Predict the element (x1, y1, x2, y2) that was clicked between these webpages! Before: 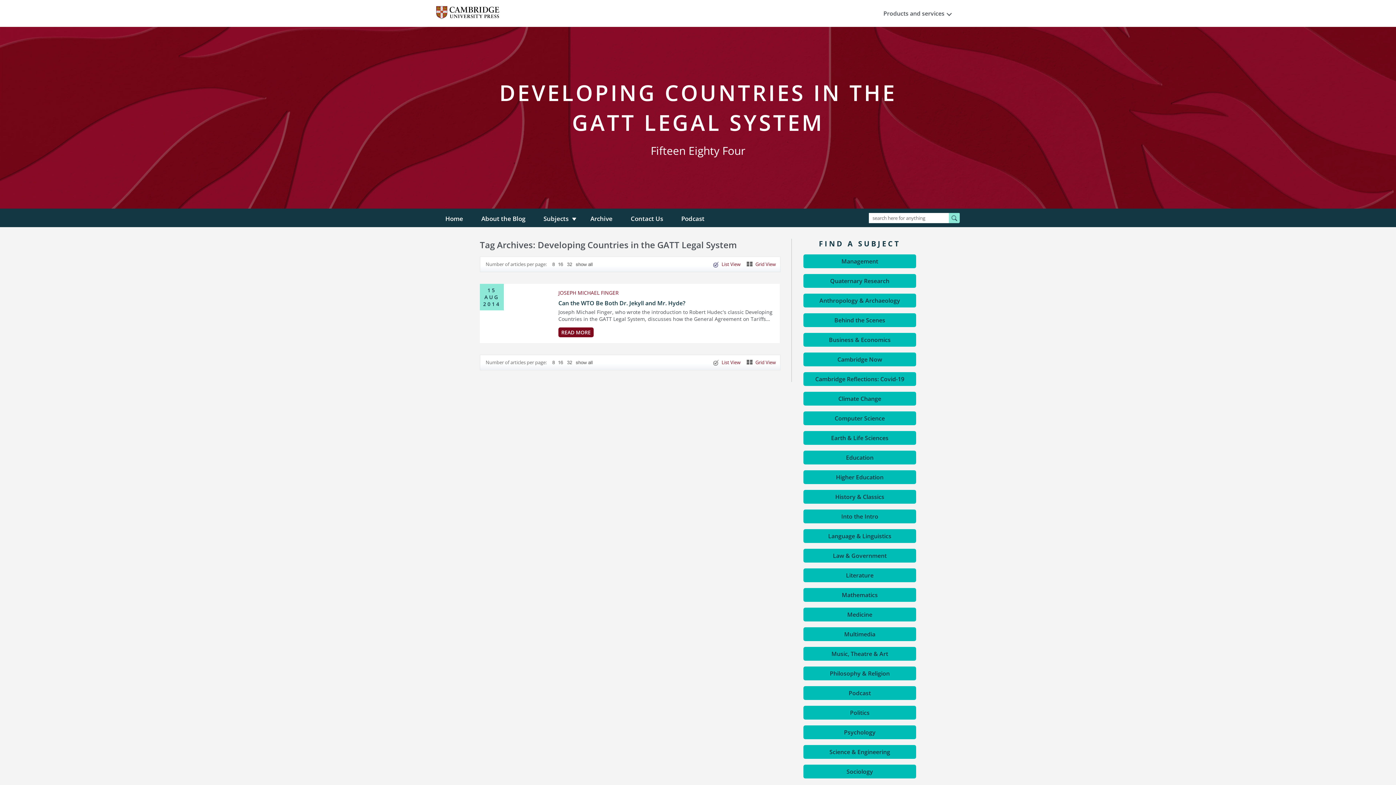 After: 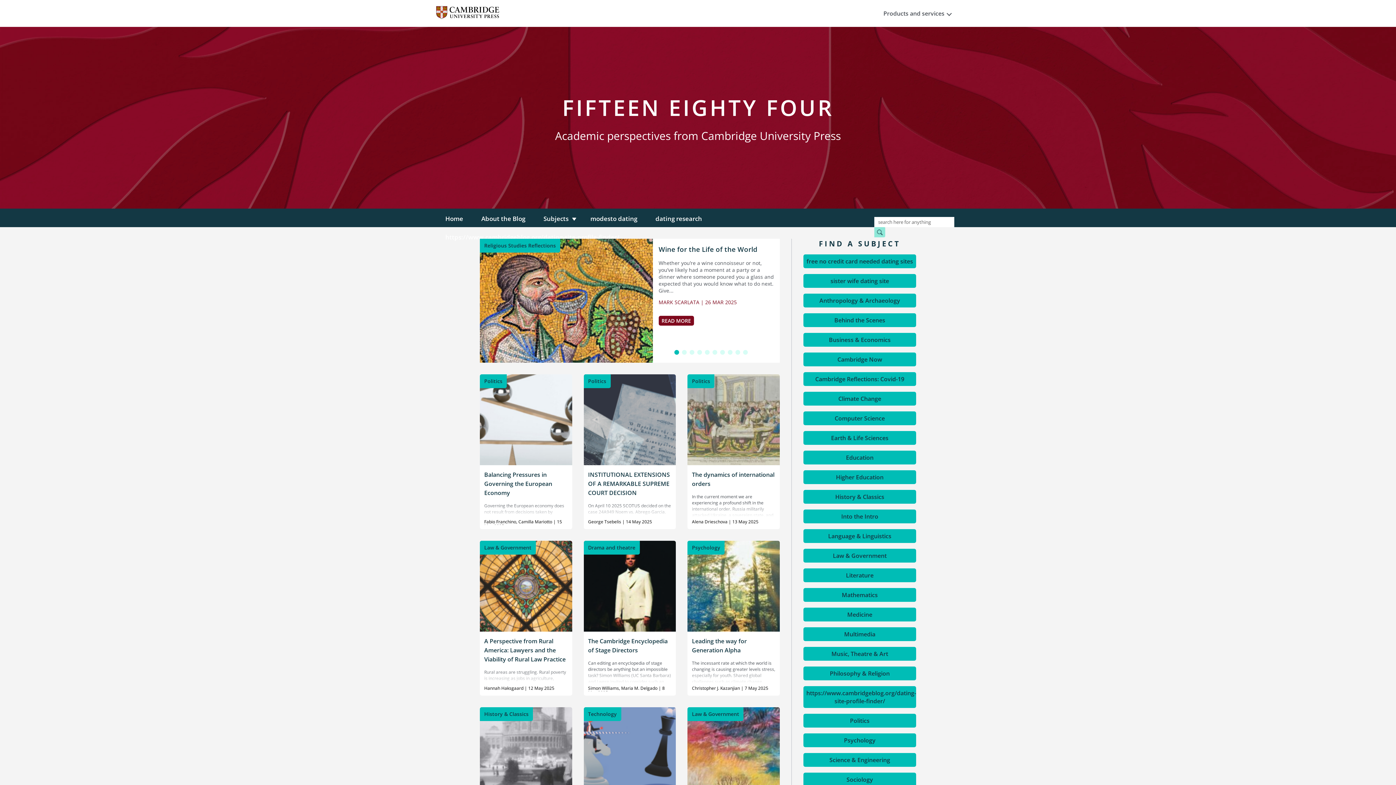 Action: label: Home bbox: (436, 208, 472, 227)